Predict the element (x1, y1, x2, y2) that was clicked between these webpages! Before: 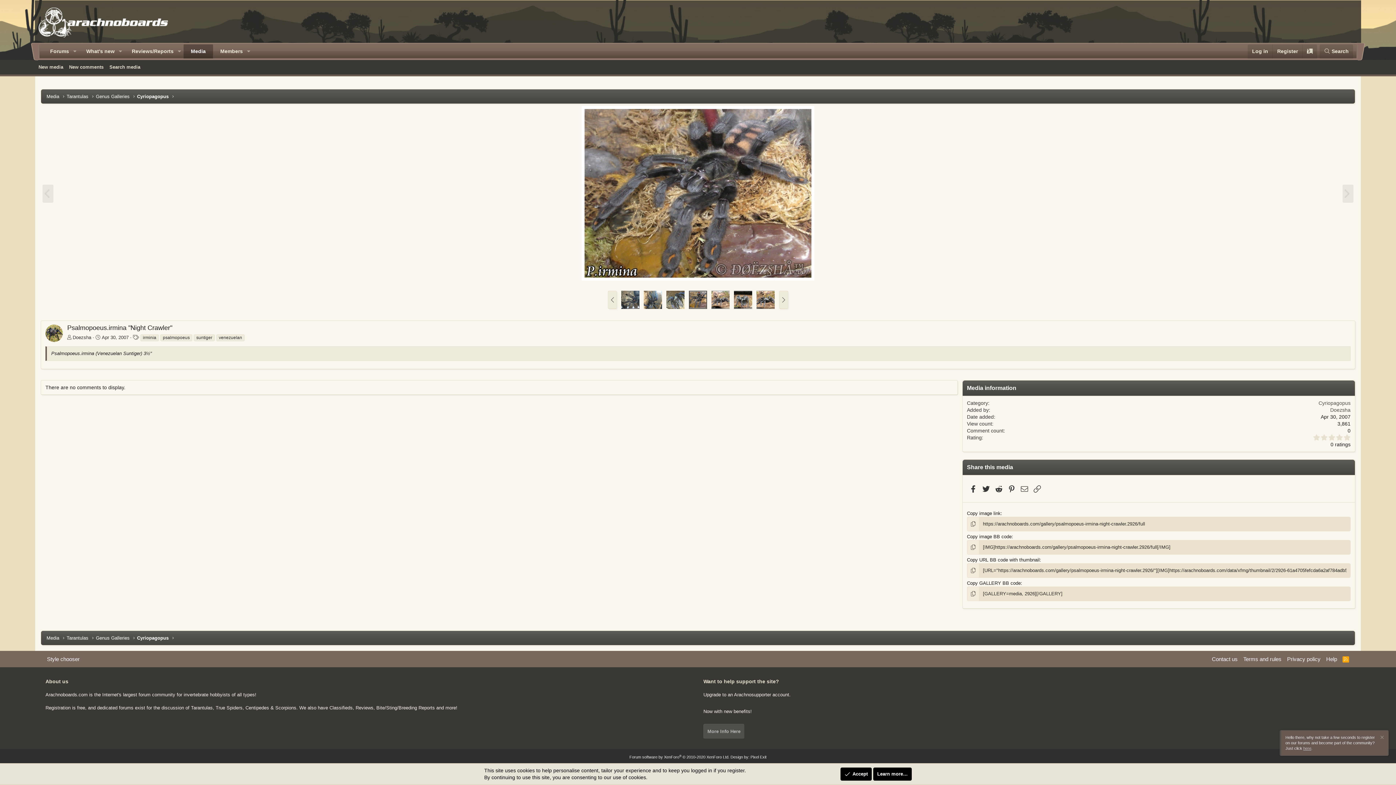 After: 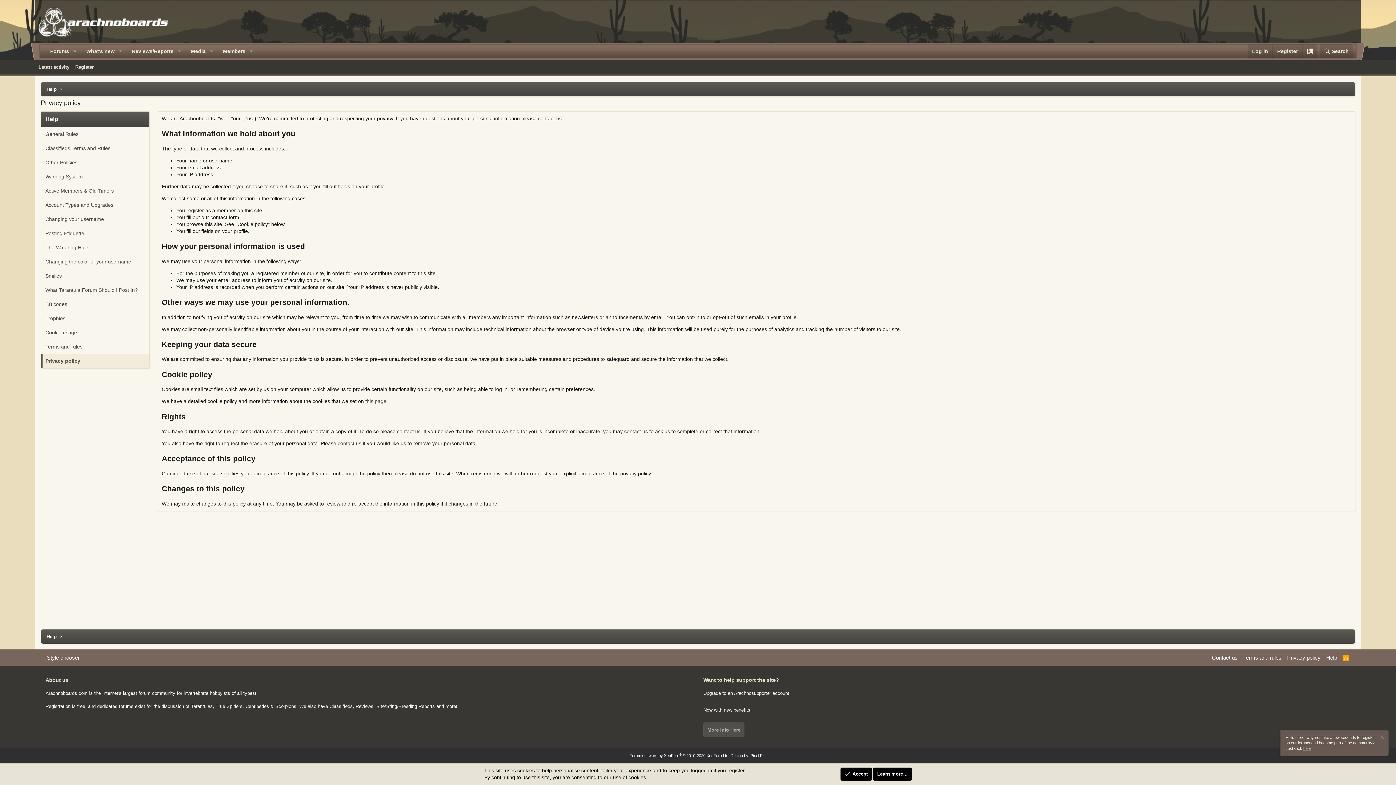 Action: bbox: (1285, 655, 1322, 663) label: Privacy policy